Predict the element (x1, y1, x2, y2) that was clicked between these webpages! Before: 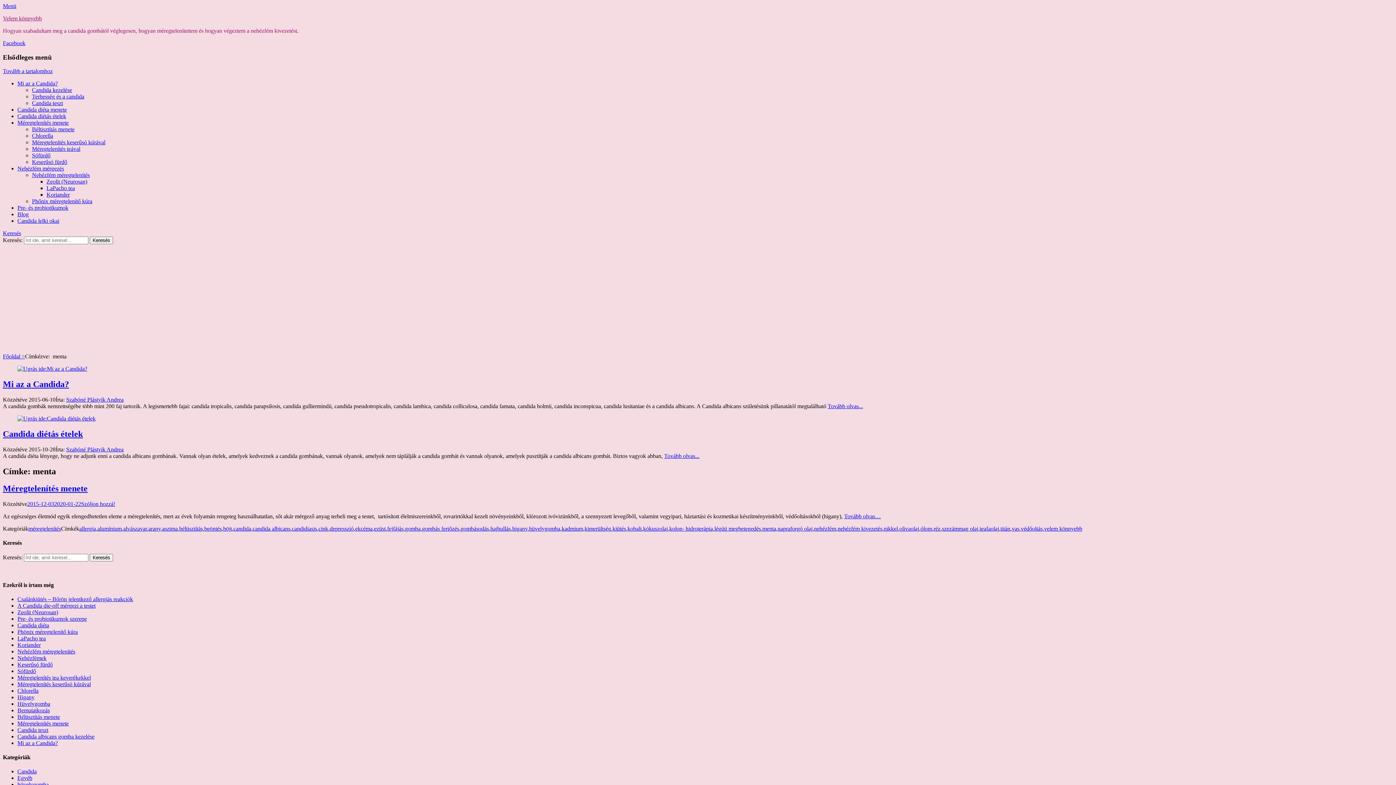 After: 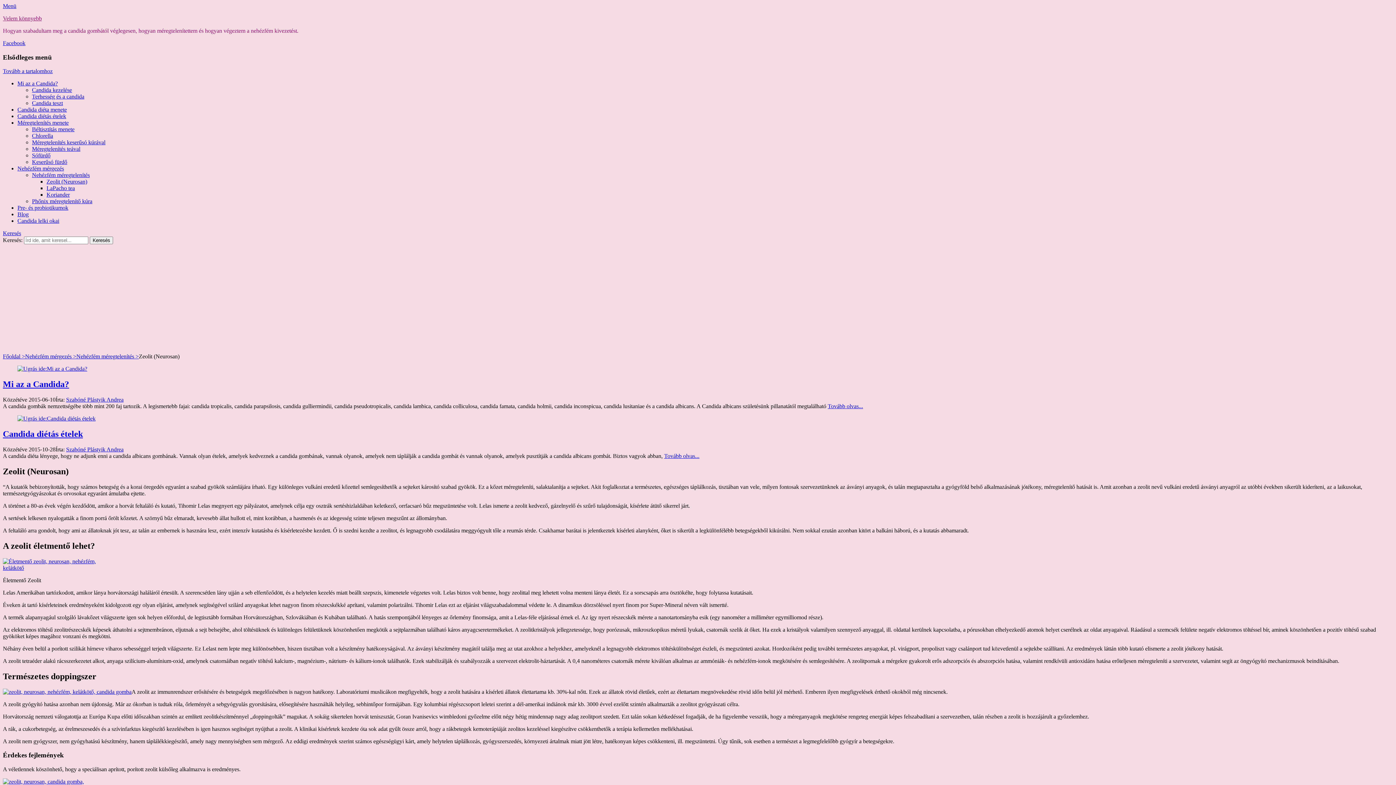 Action: bbox: (46, 178, 87, 184) label: Zeolit (Neurosan)